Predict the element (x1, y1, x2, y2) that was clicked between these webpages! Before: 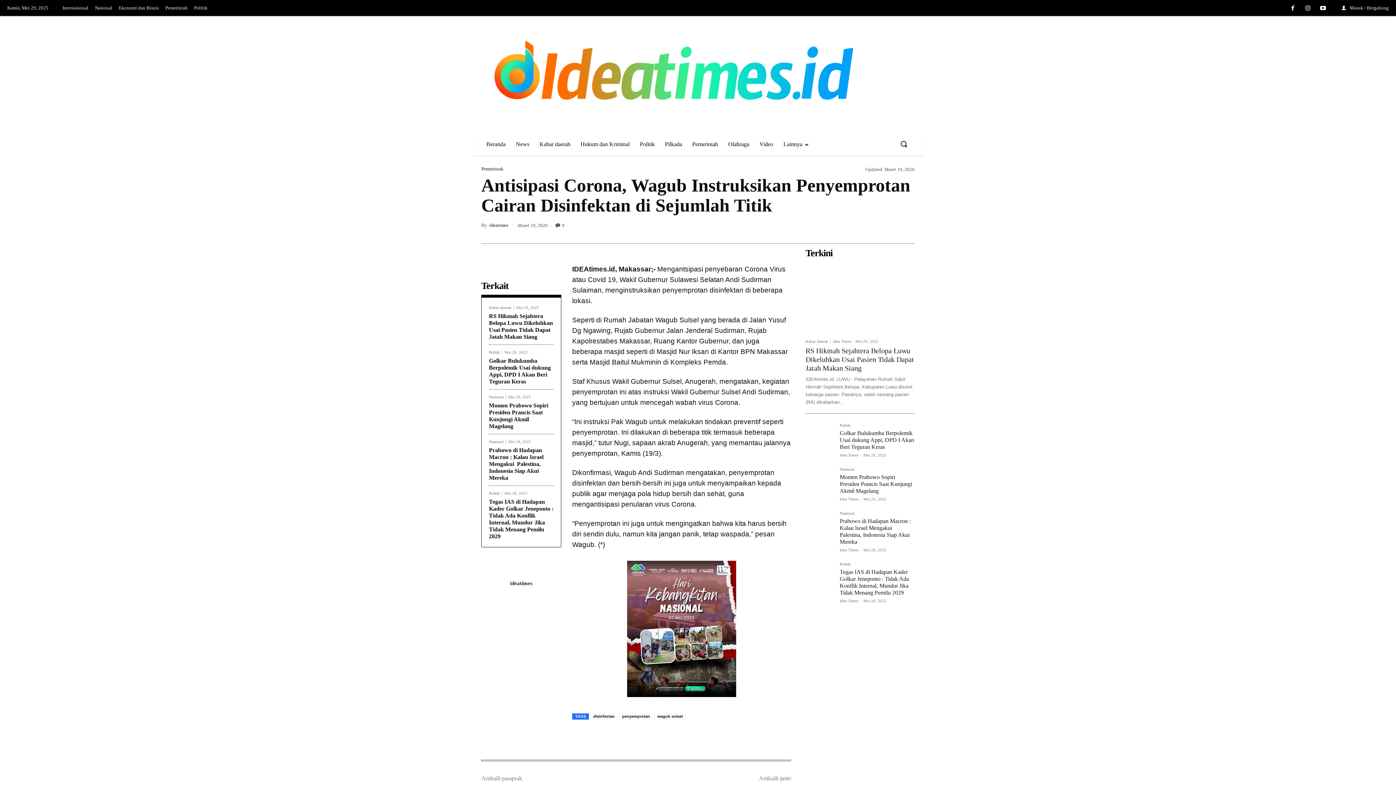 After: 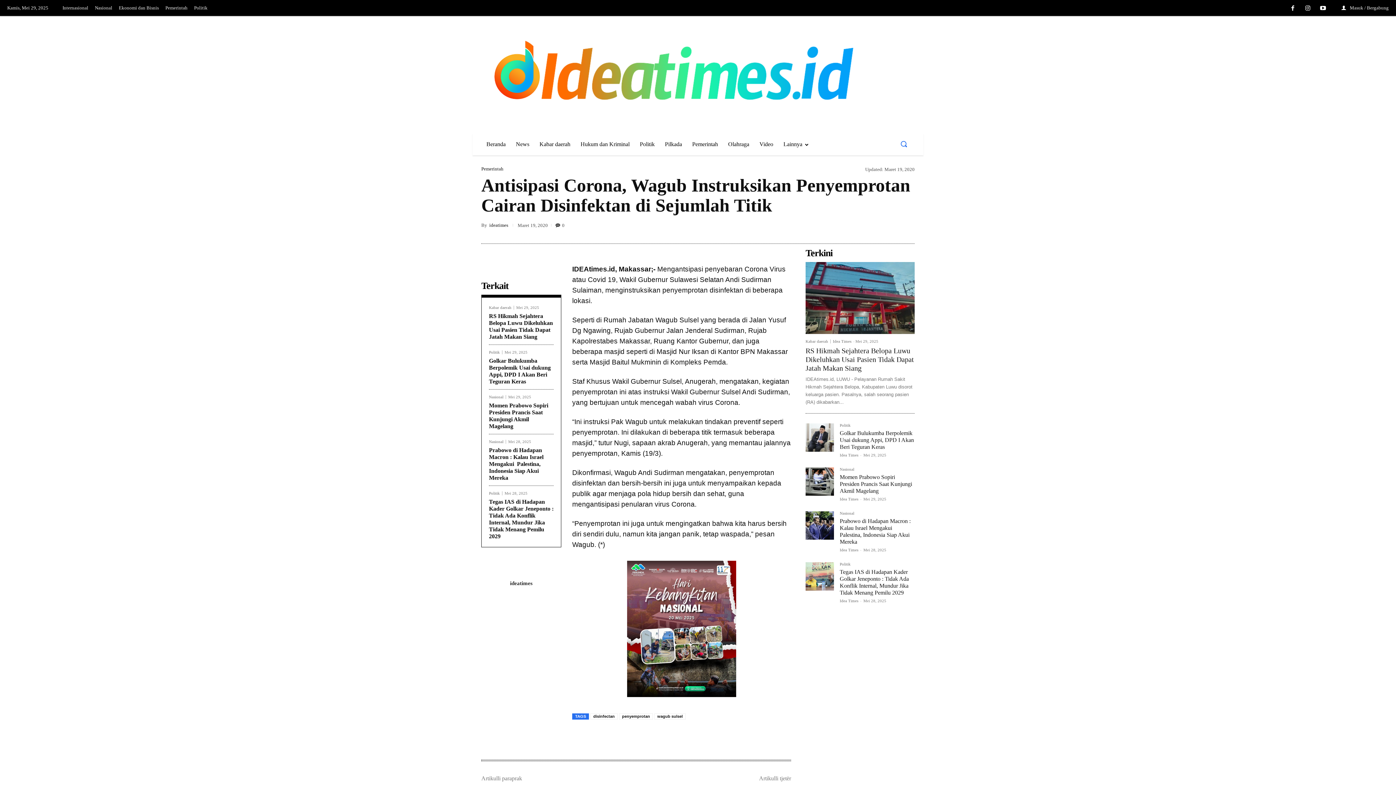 Action: label: Search bbox: (893, 133, 914, 154)